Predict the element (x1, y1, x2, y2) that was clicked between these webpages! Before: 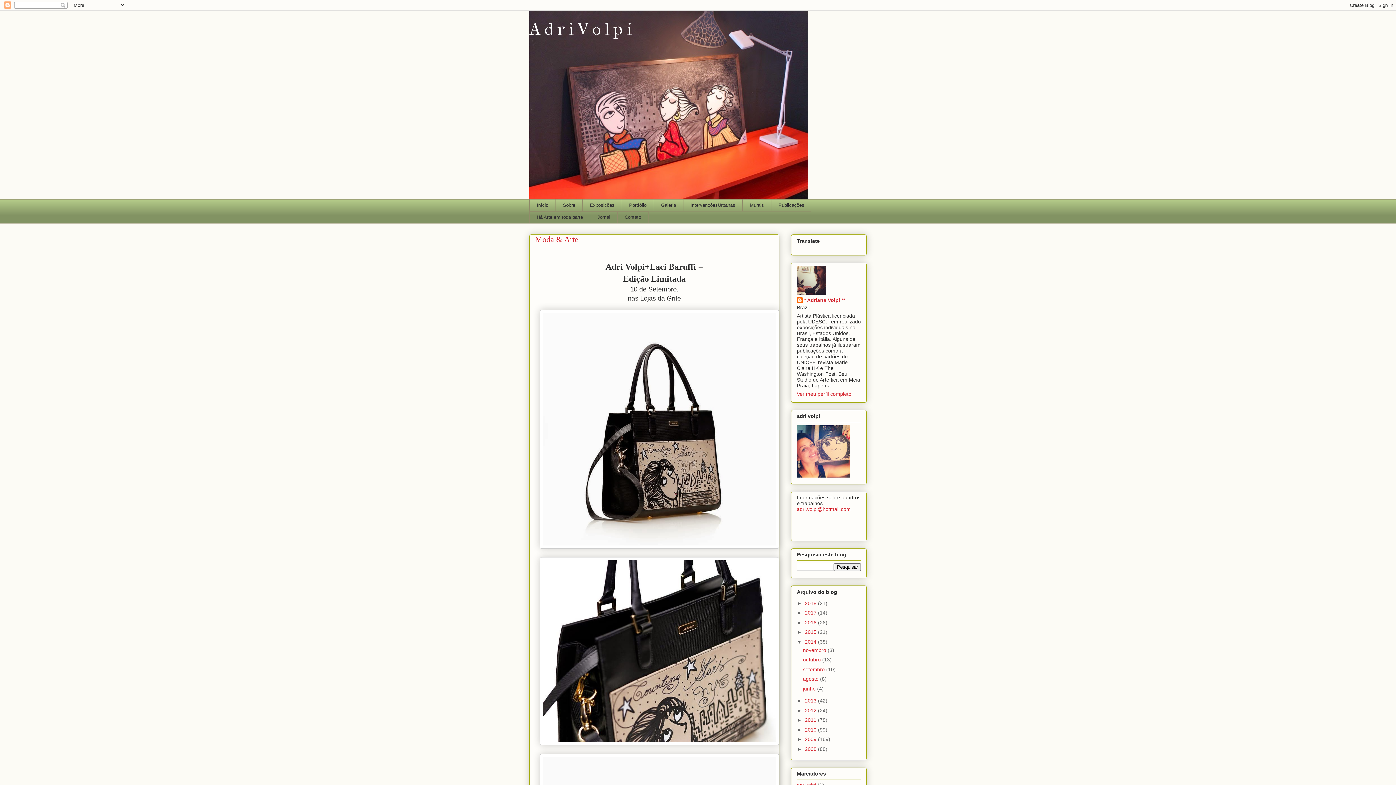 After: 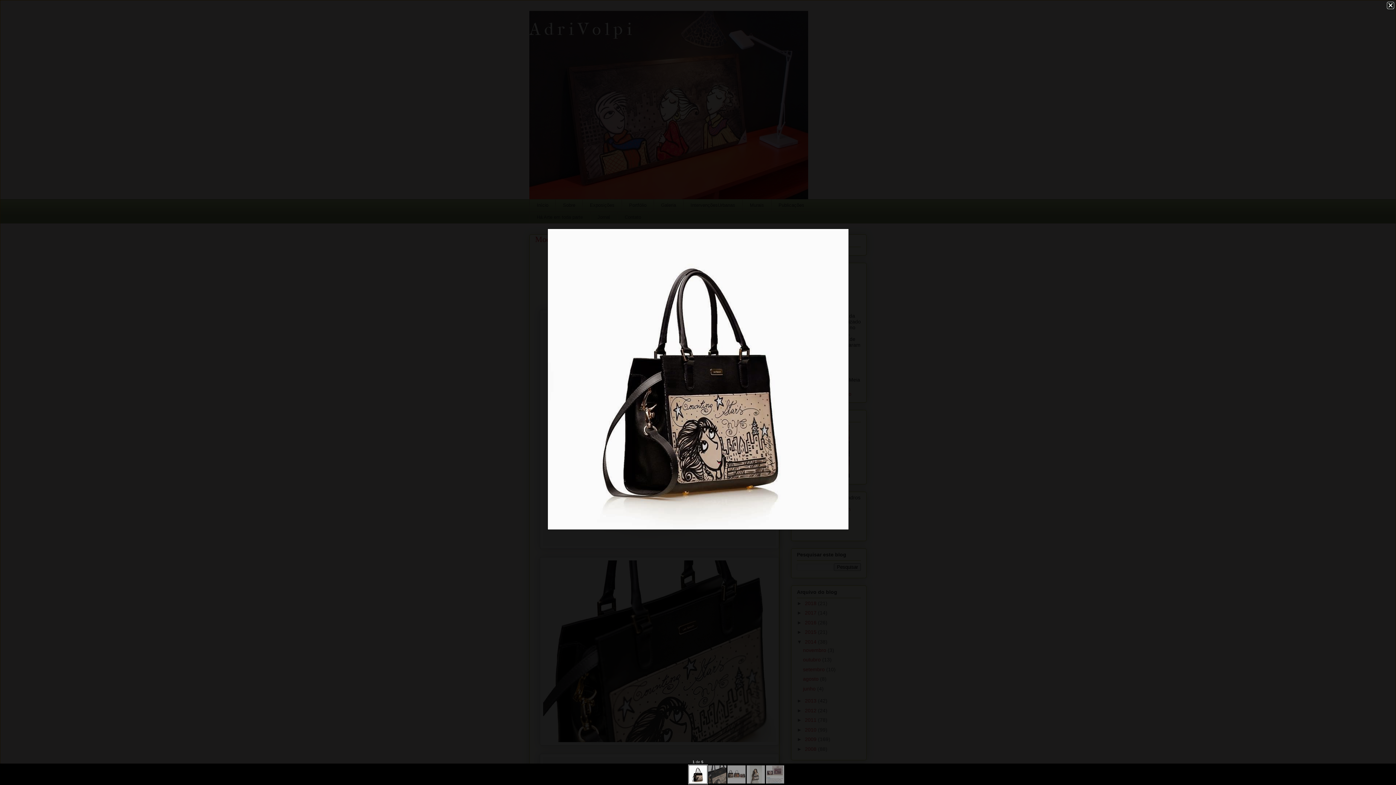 Action: bbox: (540, 544, 779, 550)